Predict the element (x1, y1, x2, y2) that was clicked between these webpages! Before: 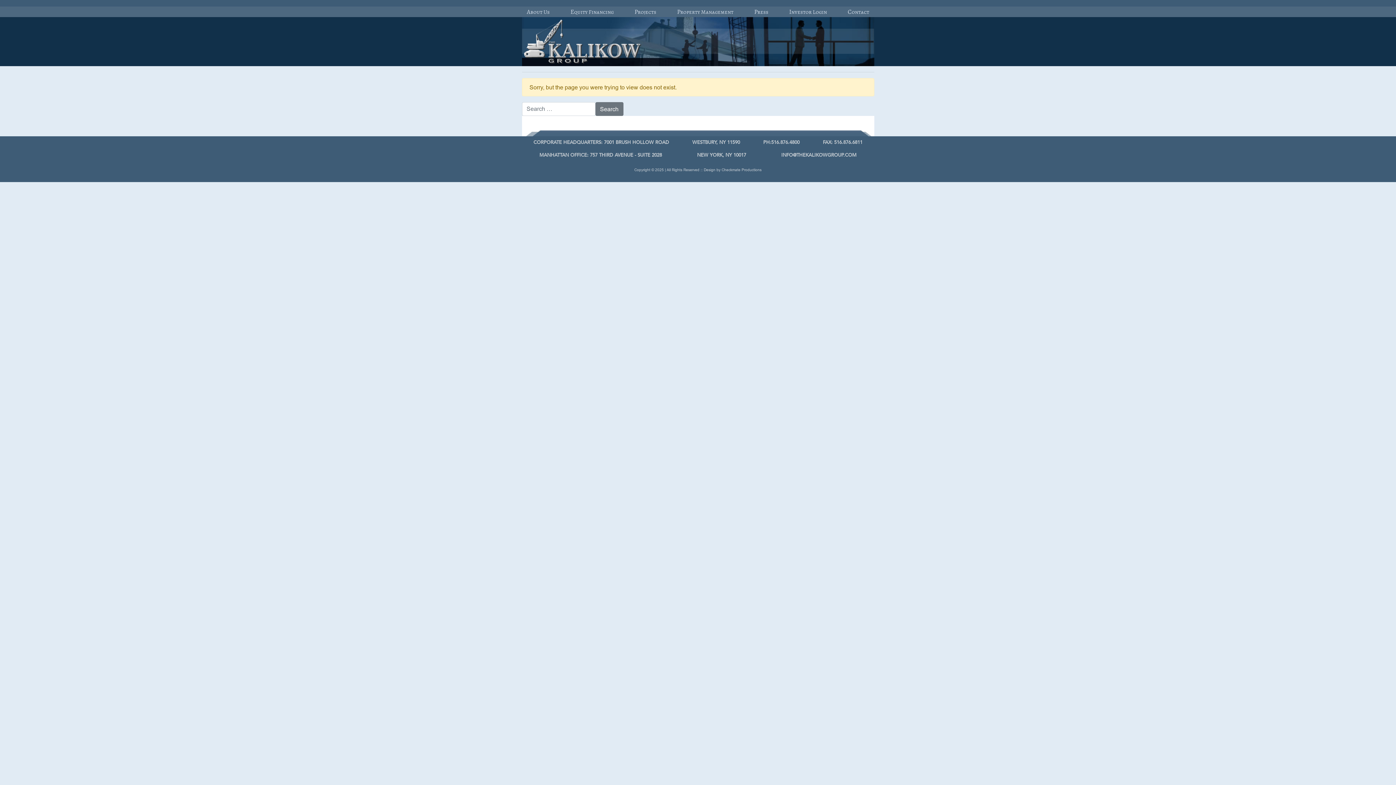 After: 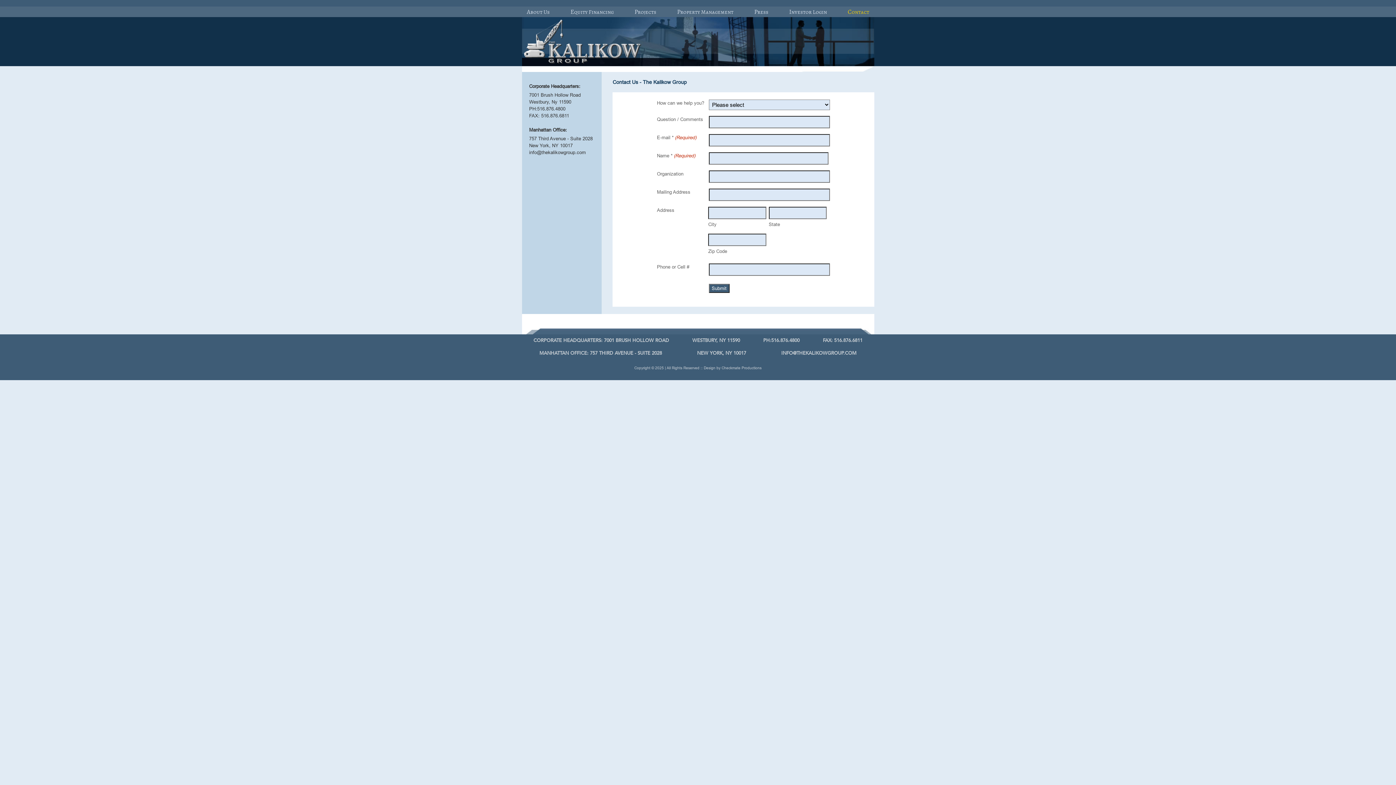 Action: label: Contact bbox: (842, 6, 875, 17)